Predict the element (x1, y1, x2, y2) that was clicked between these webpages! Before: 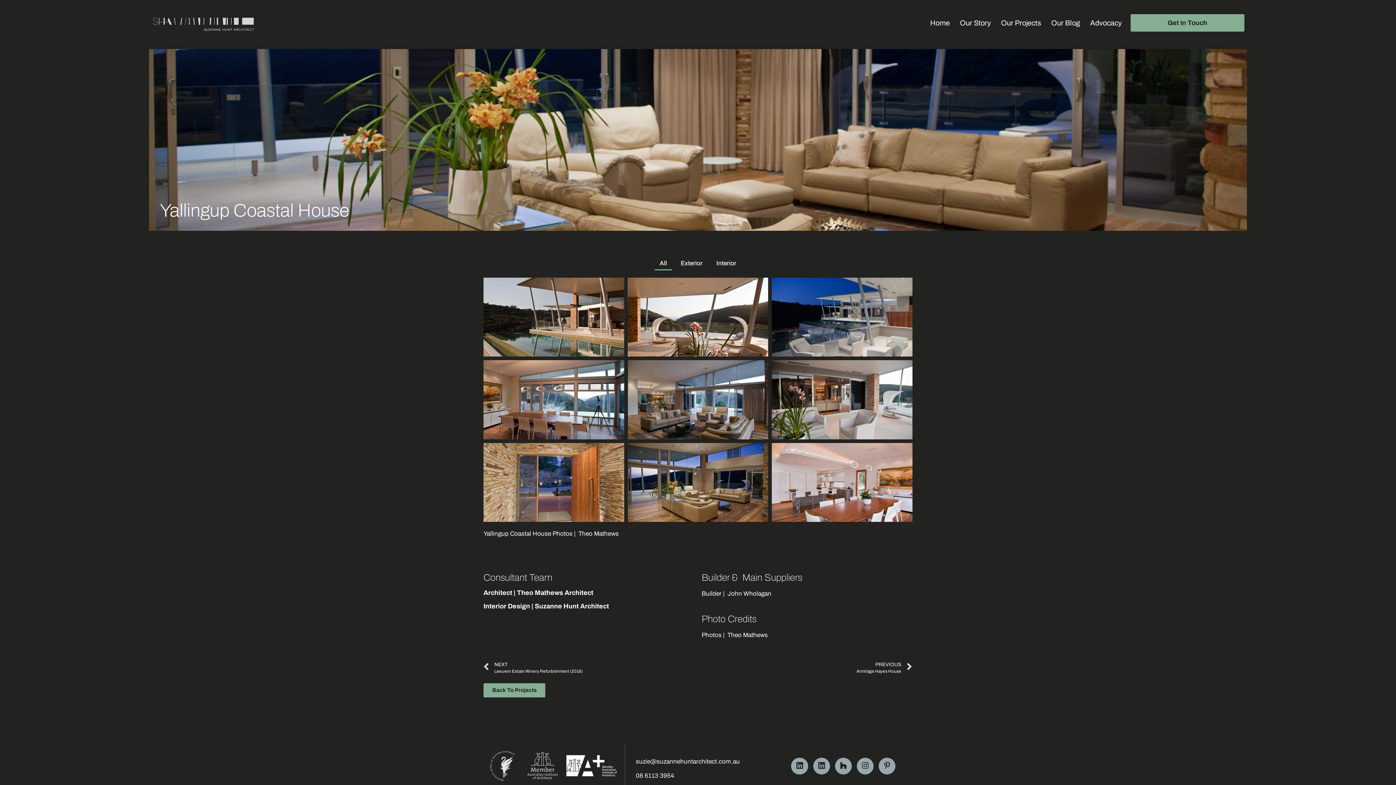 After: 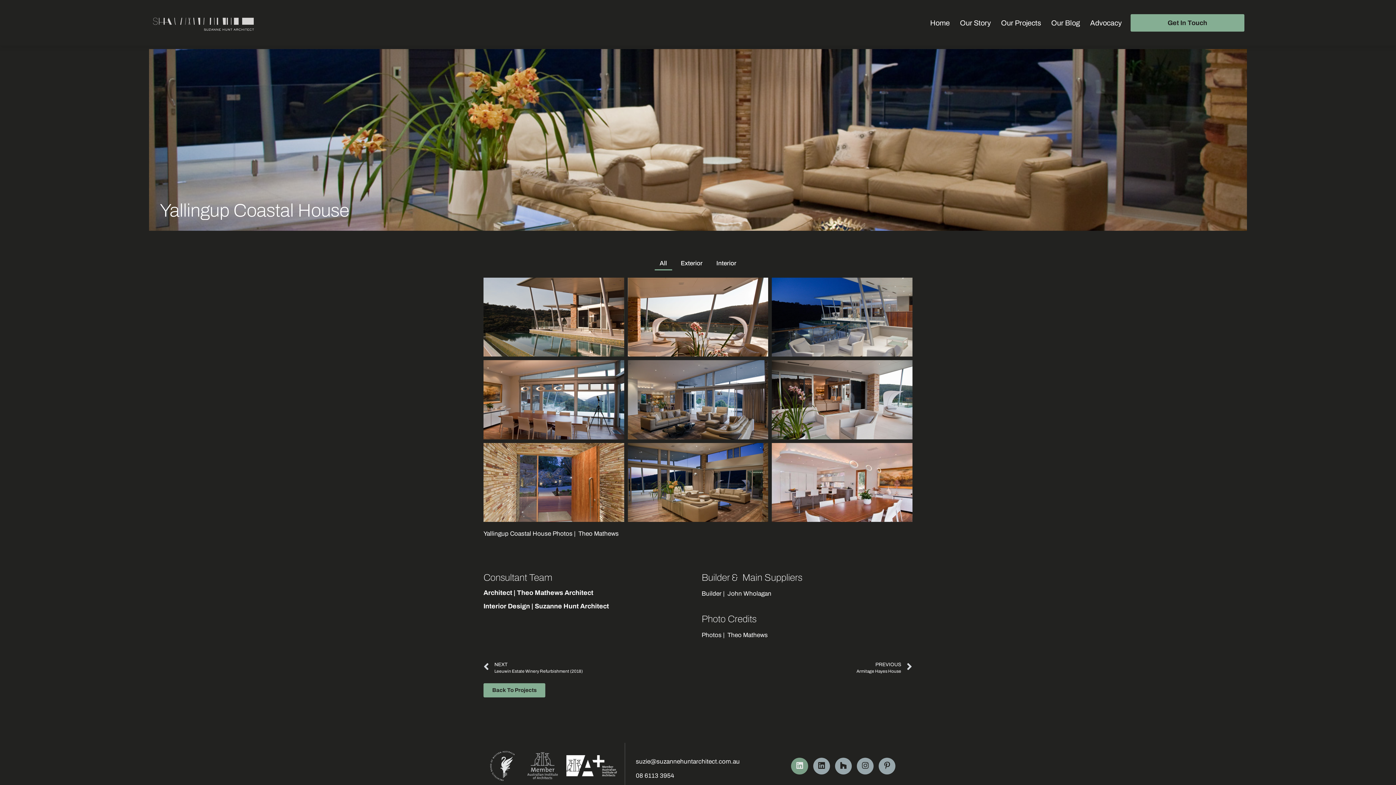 Action: bbox: (791, 758, 808, 774) label: Linkedin